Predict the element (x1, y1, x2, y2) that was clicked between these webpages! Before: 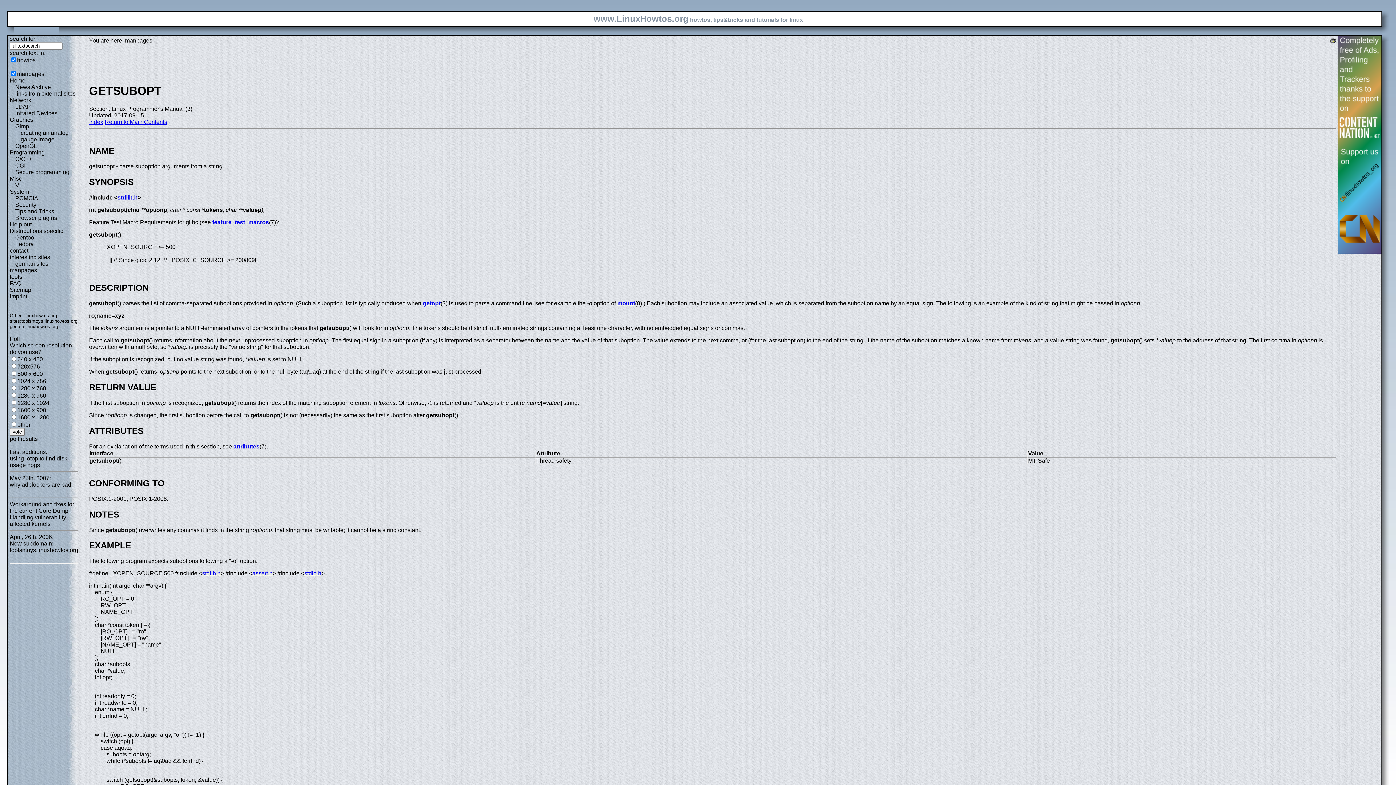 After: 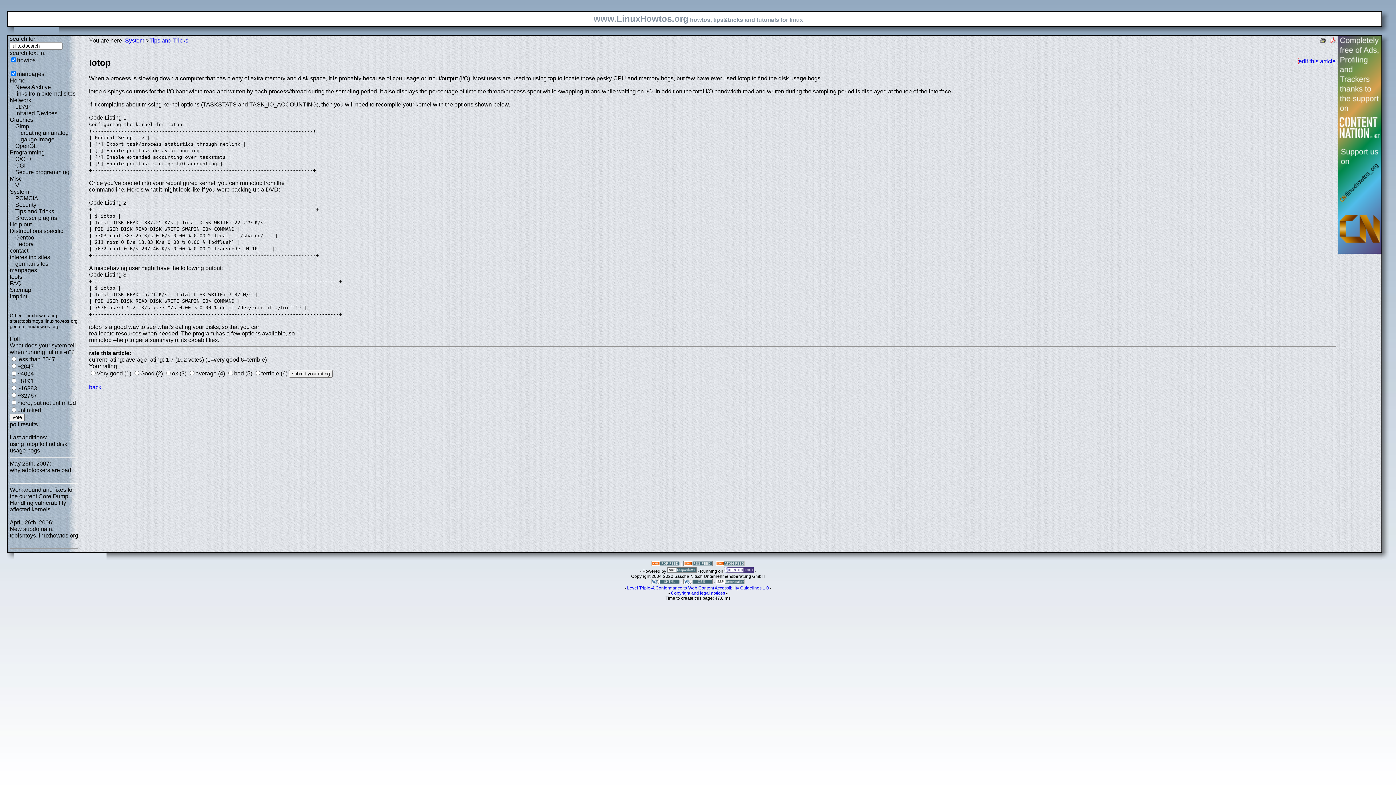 Action: bbox: (9, 455, 67, 468) label: using iotop to find disk usage hogs